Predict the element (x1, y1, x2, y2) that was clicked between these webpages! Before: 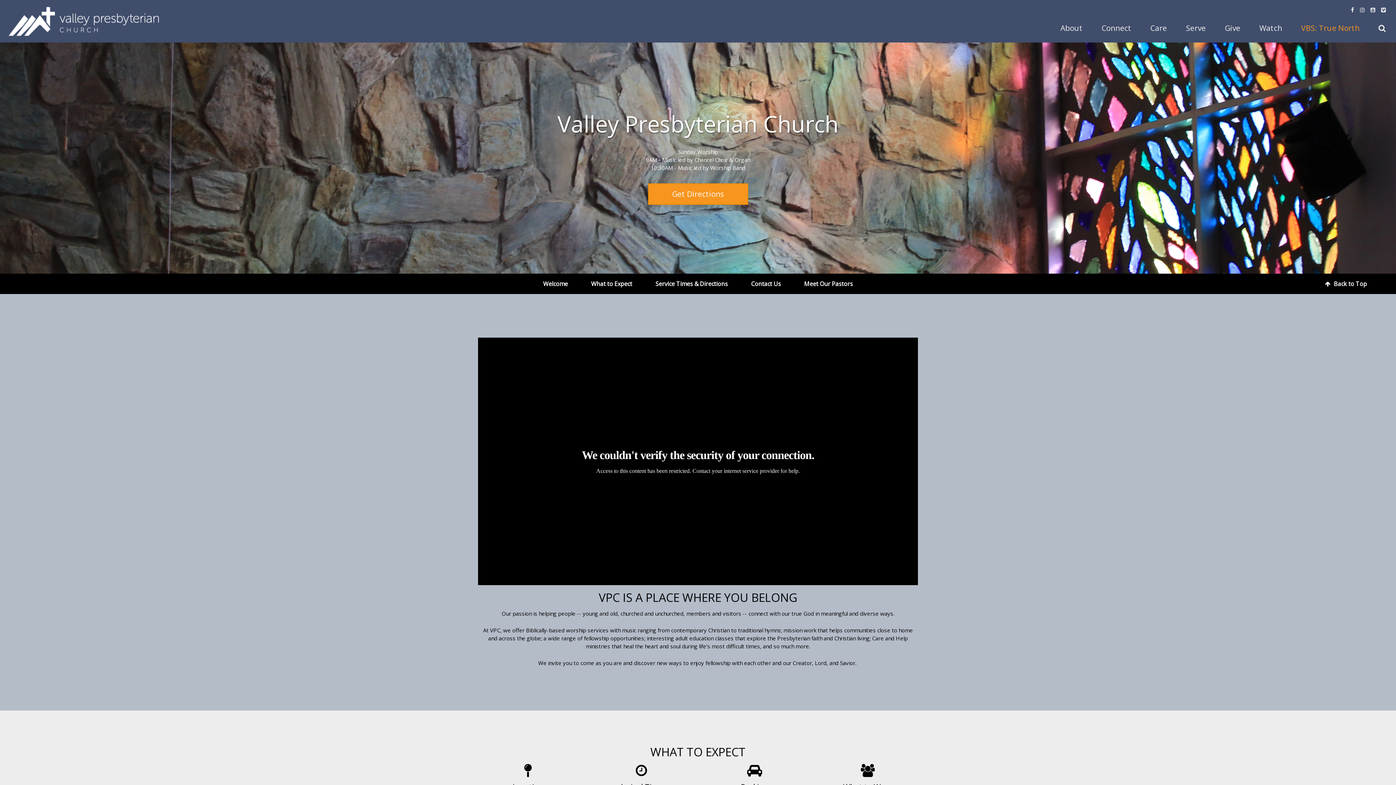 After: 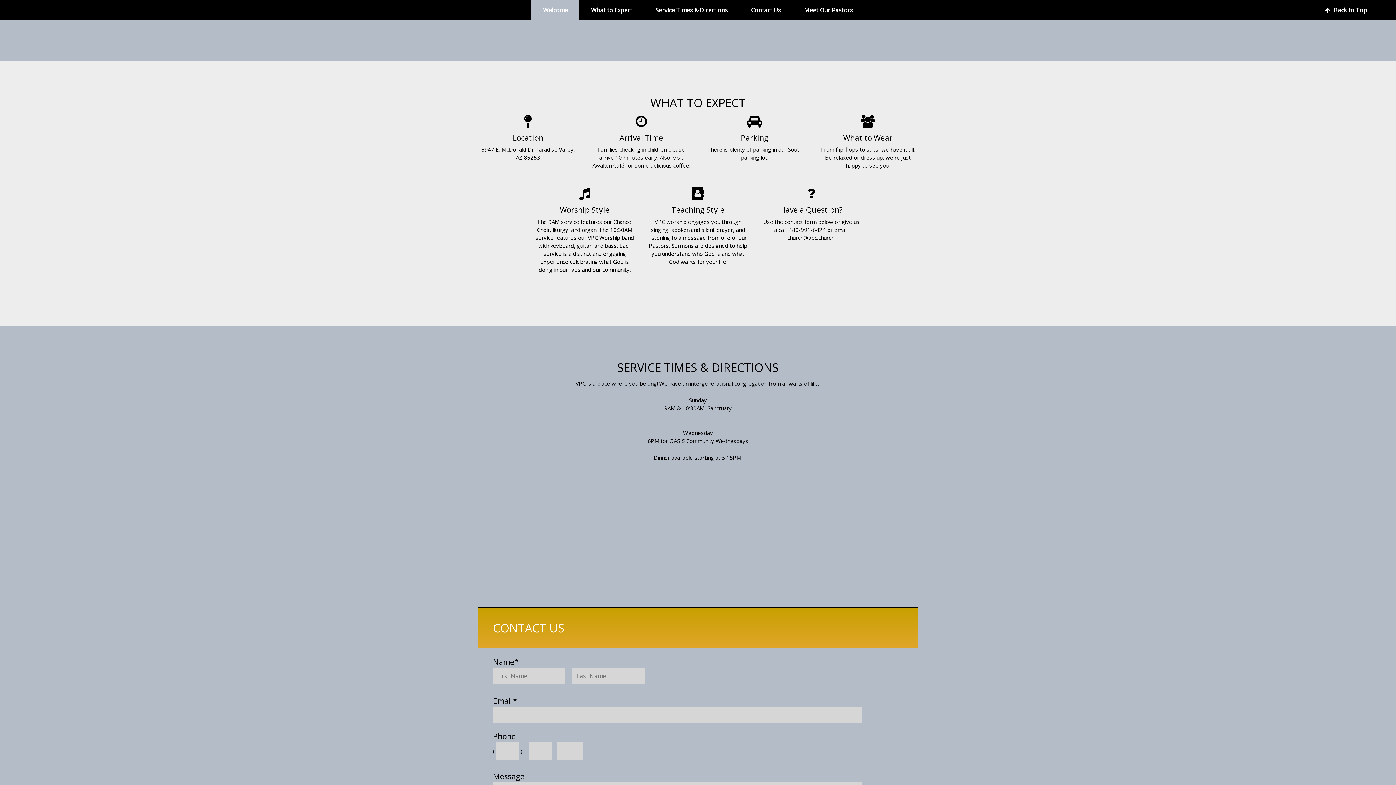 Action: bbox: (579, 273, 644, 294) label: What to Expect